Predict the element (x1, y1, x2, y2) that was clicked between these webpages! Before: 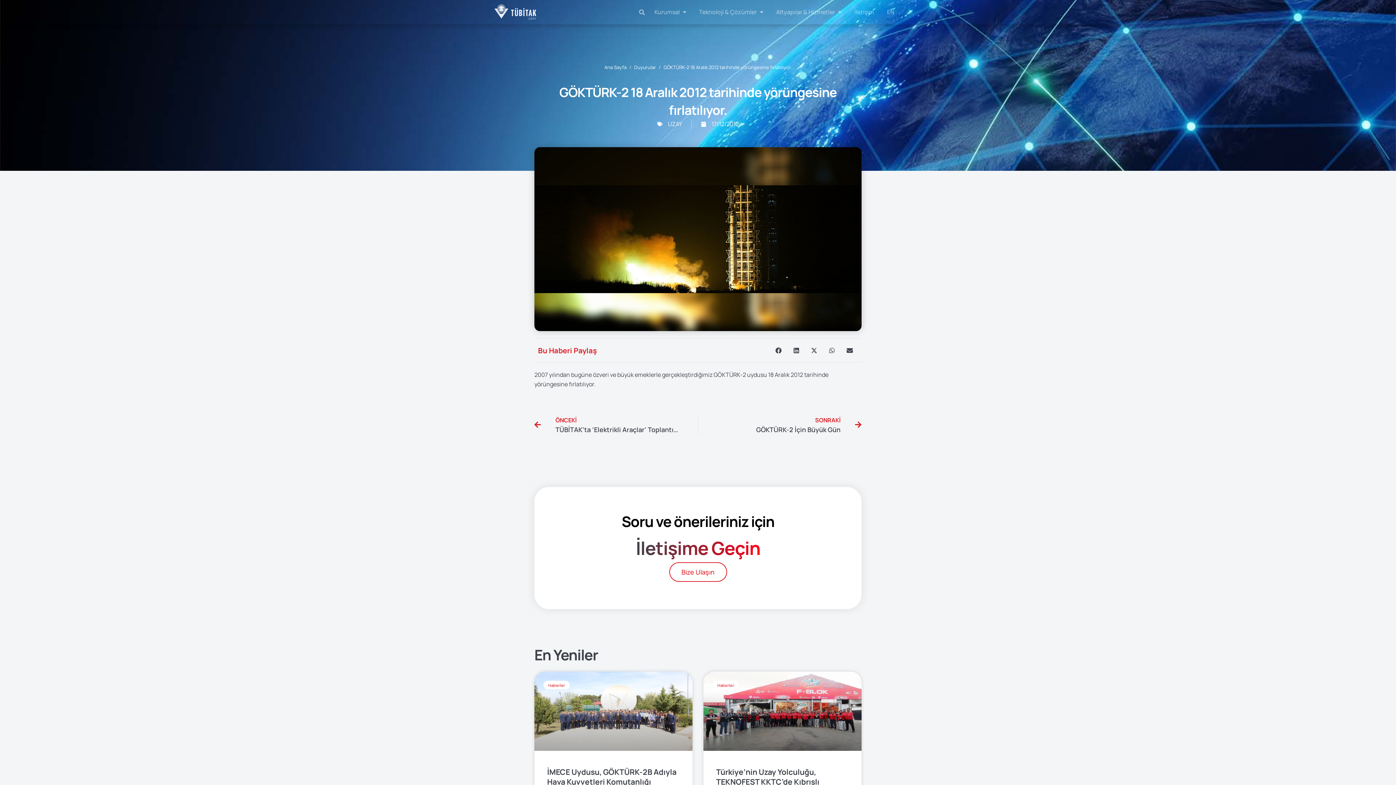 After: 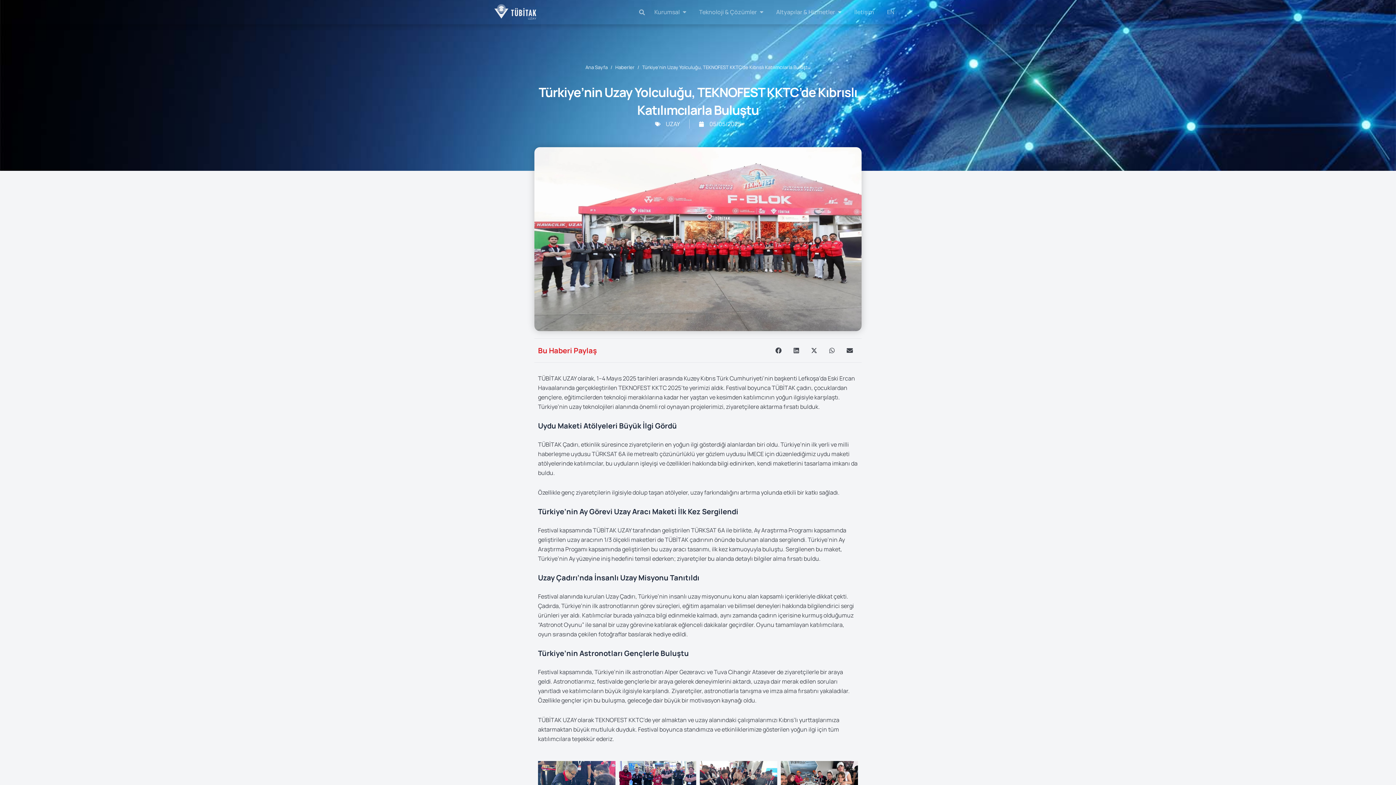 Action: bbox: (703, 672, 861, 751)